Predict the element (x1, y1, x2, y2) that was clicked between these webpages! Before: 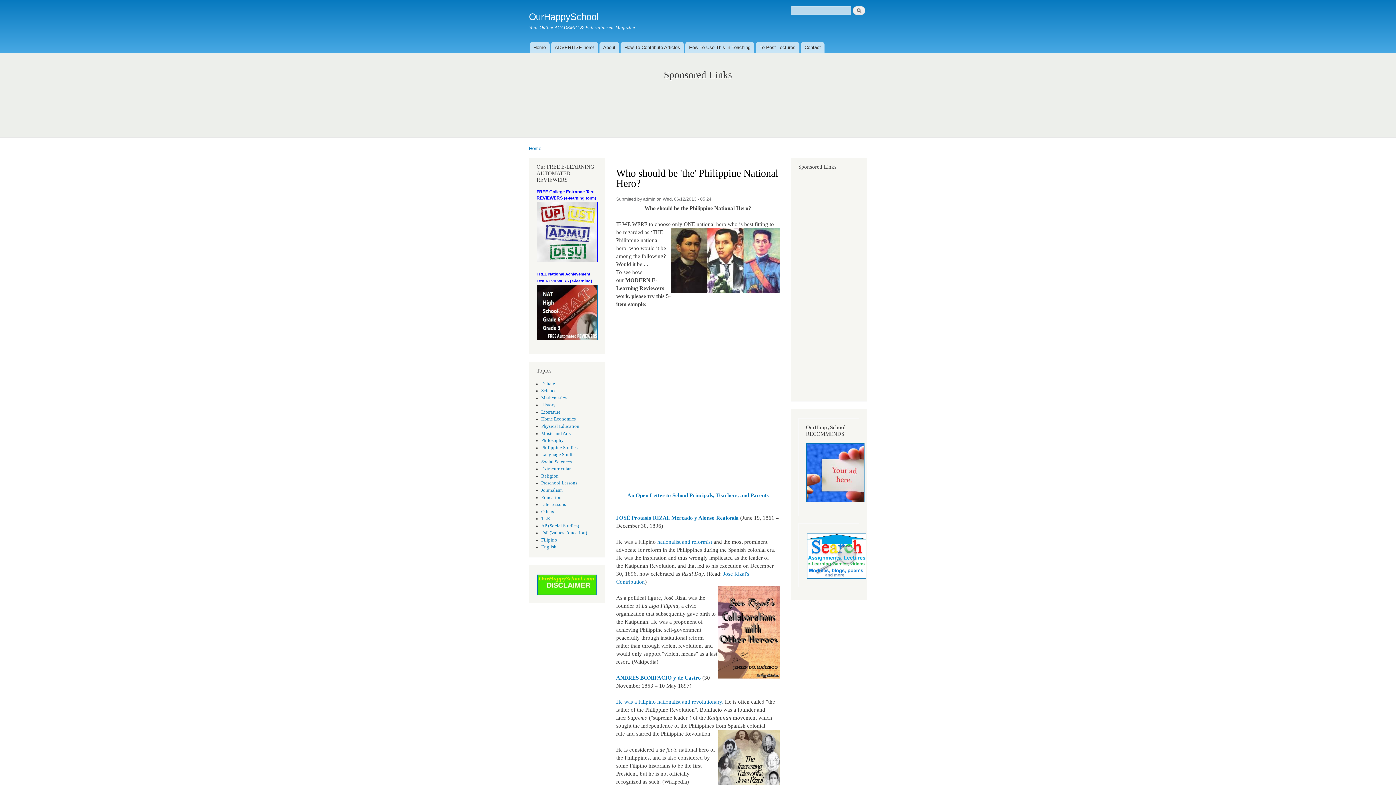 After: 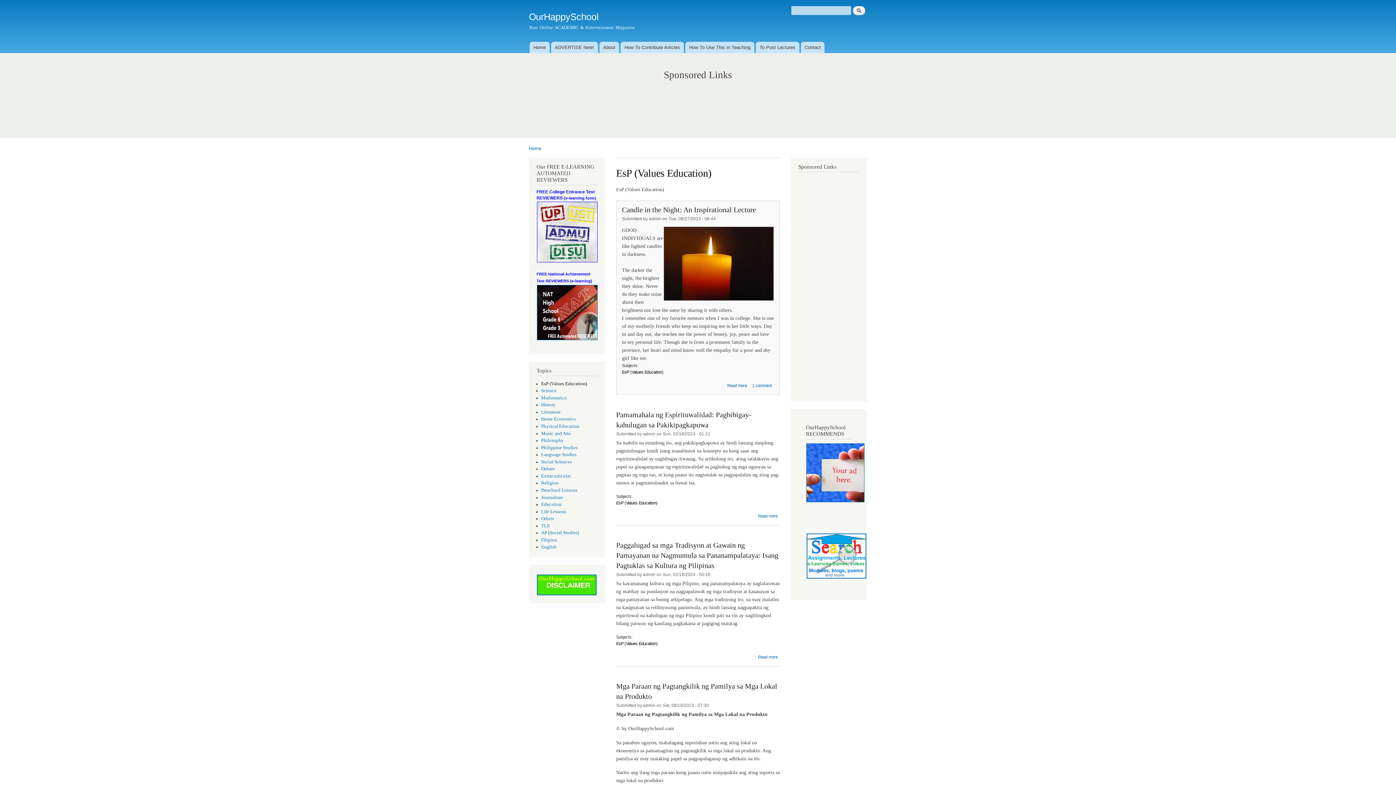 Action: label: EsP (Values Education) bbox: (541, 530, 587, 535)